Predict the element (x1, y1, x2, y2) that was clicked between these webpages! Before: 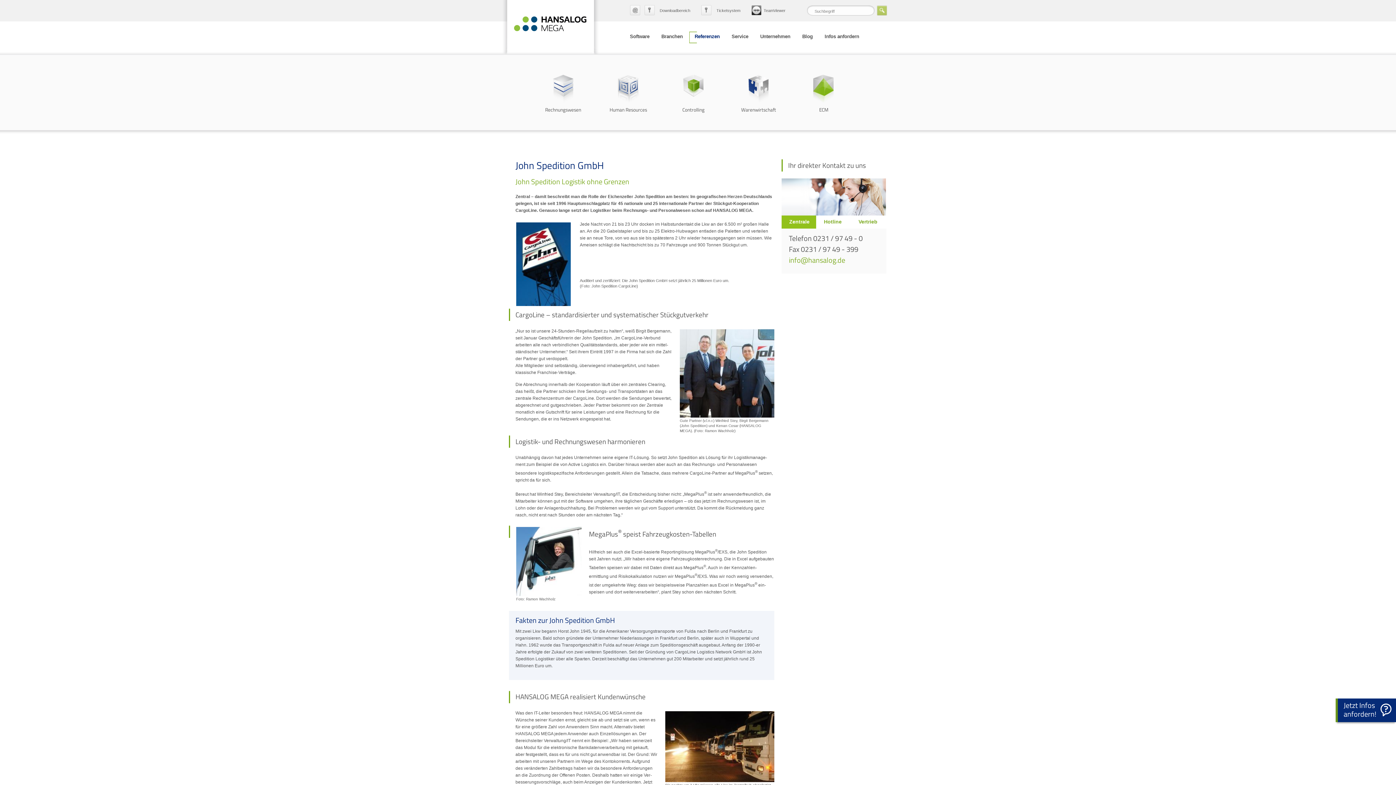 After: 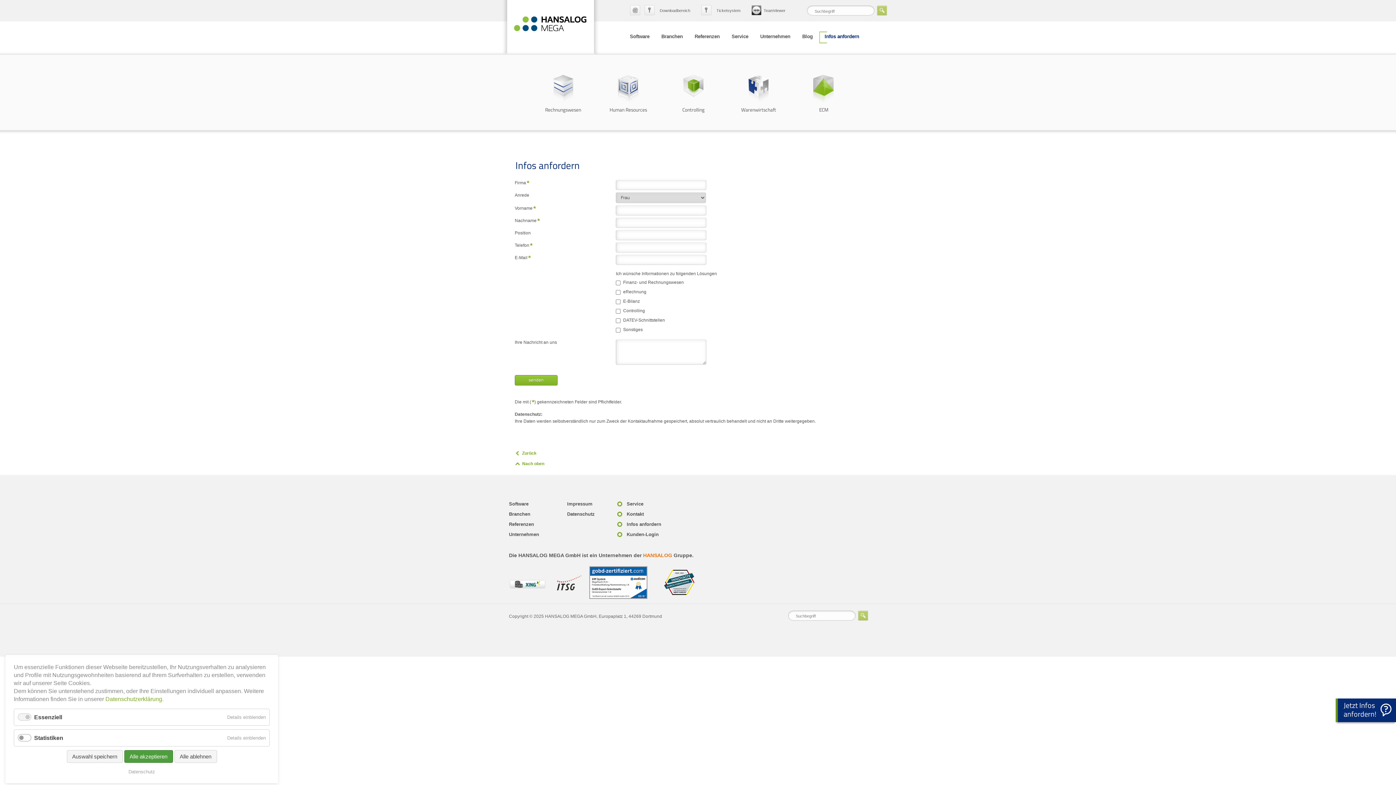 Action: bbox: (630, 5, 640, 15)